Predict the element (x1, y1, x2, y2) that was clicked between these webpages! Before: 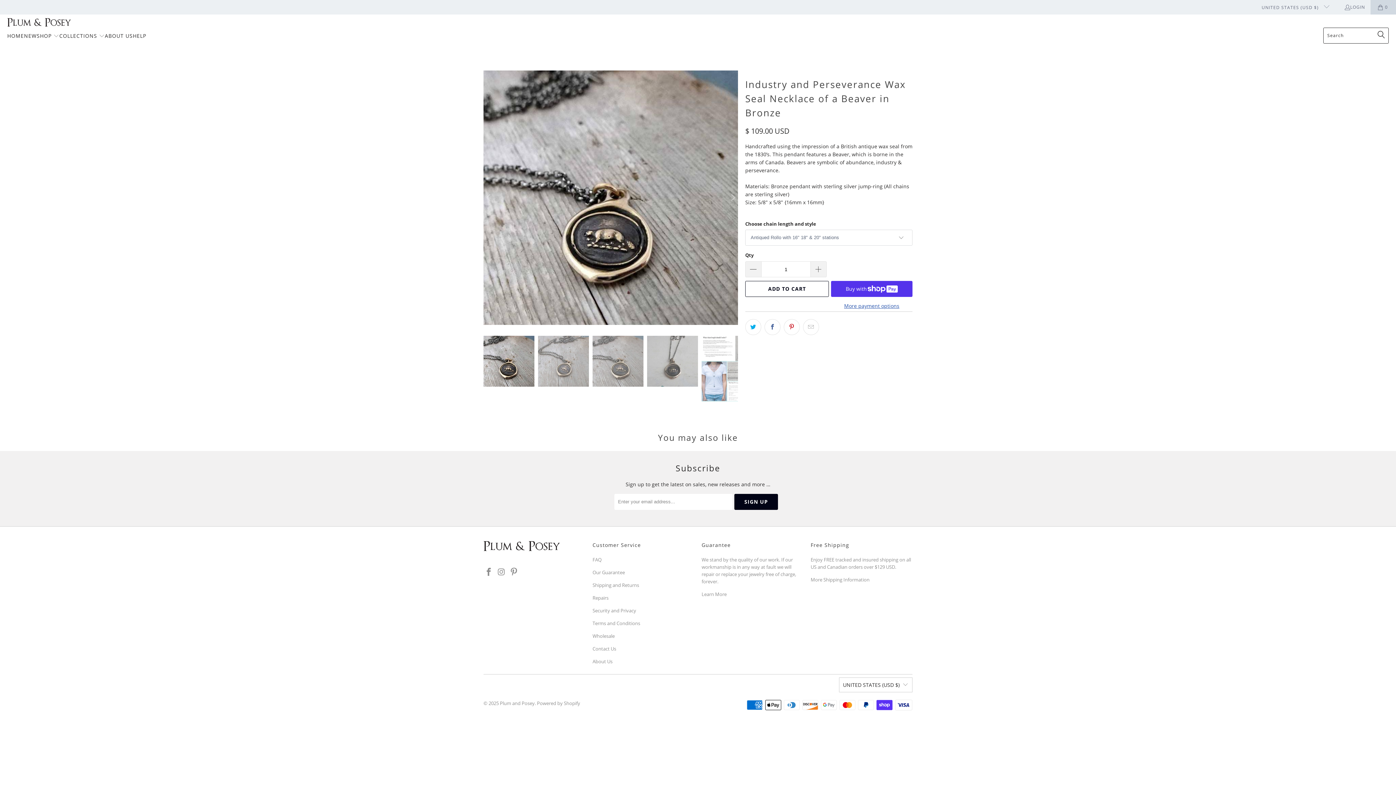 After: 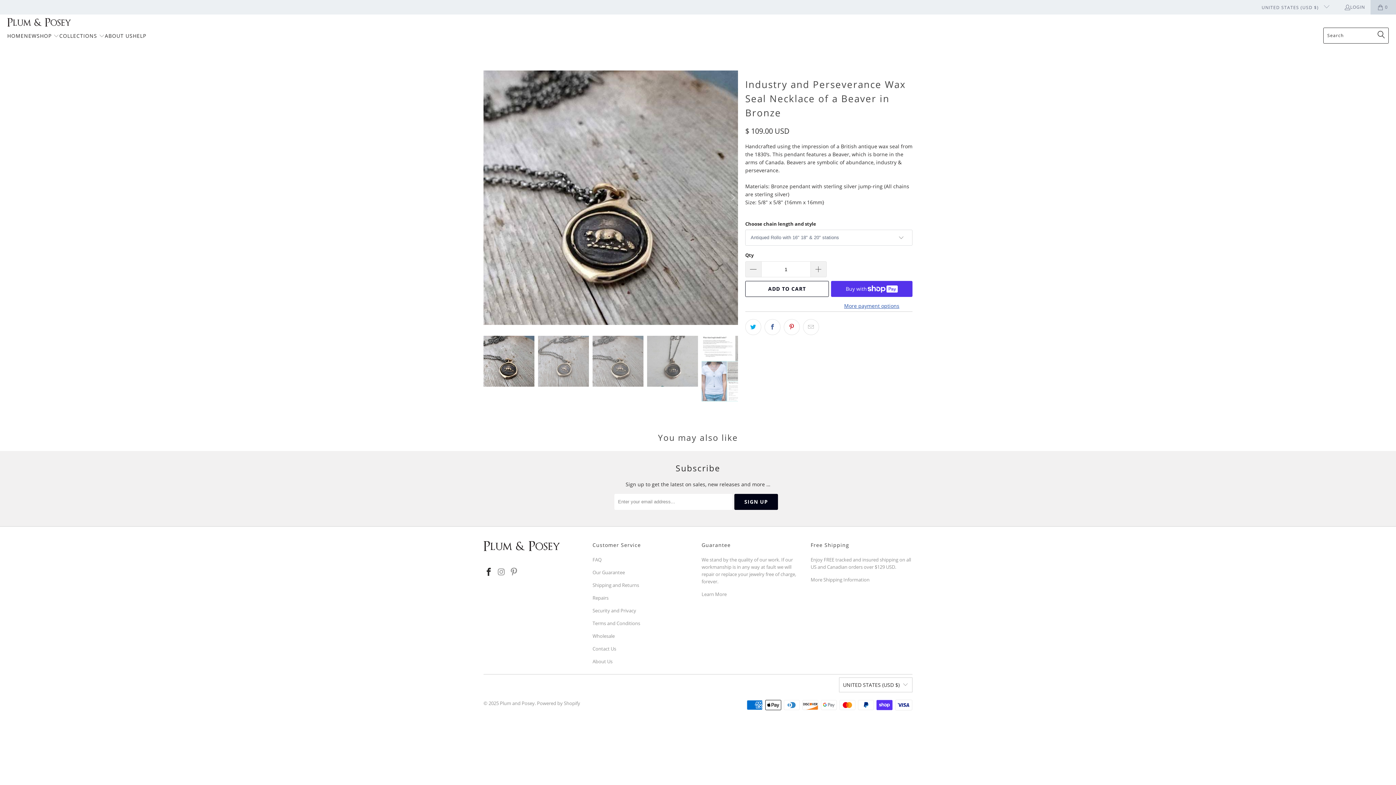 Action: bbox: (483, 567, 494, 576)